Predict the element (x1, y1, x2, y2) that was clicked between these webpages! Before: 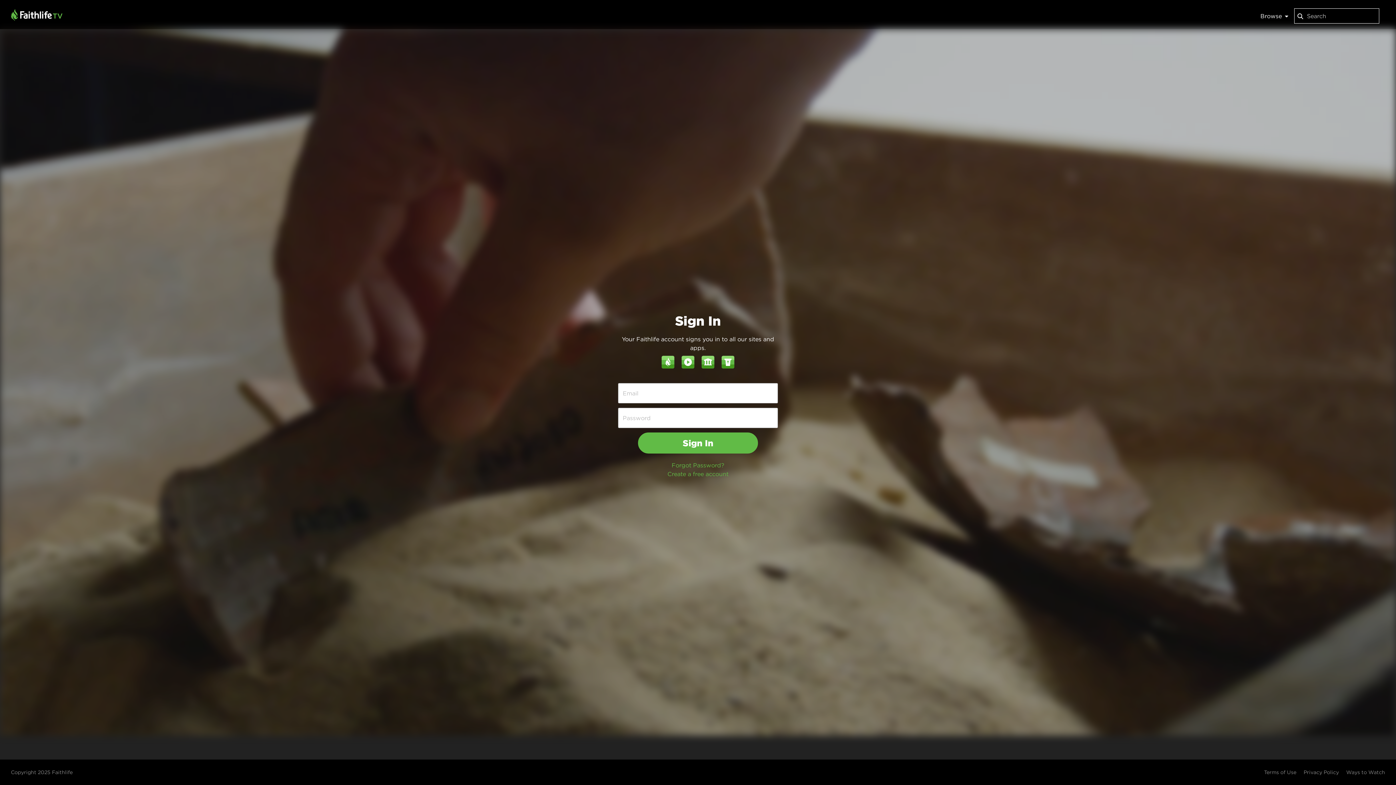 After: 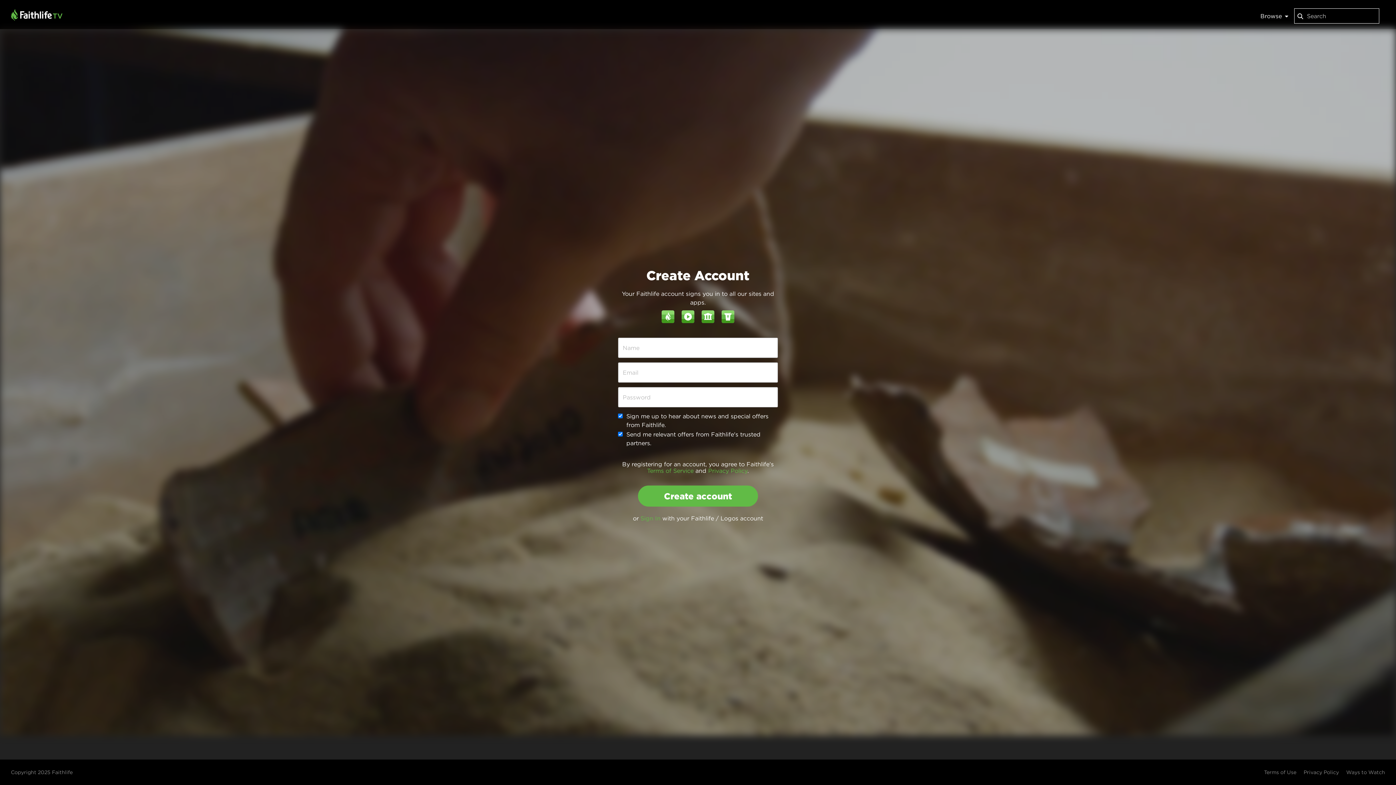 Action: bbox: (667, 470, 728, 477) label: Create a free account